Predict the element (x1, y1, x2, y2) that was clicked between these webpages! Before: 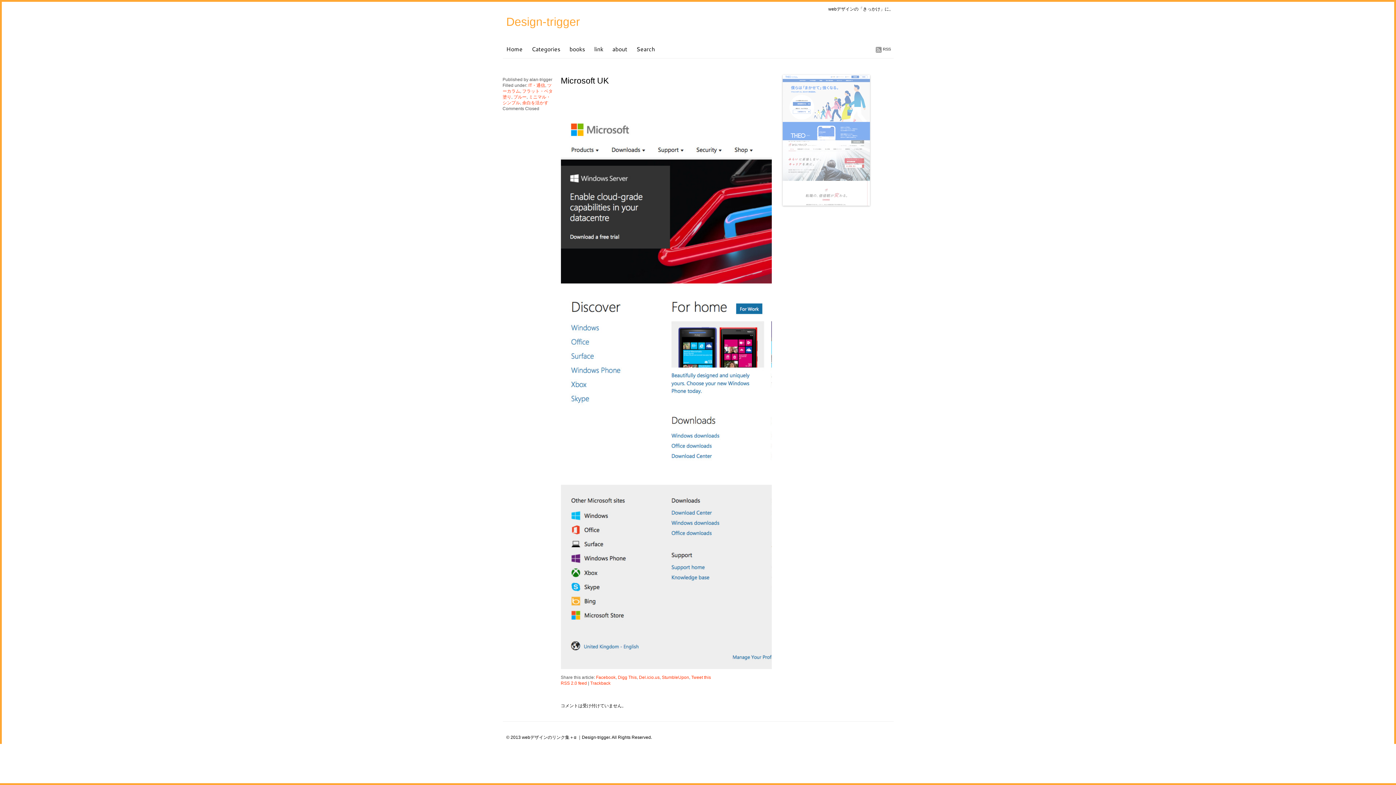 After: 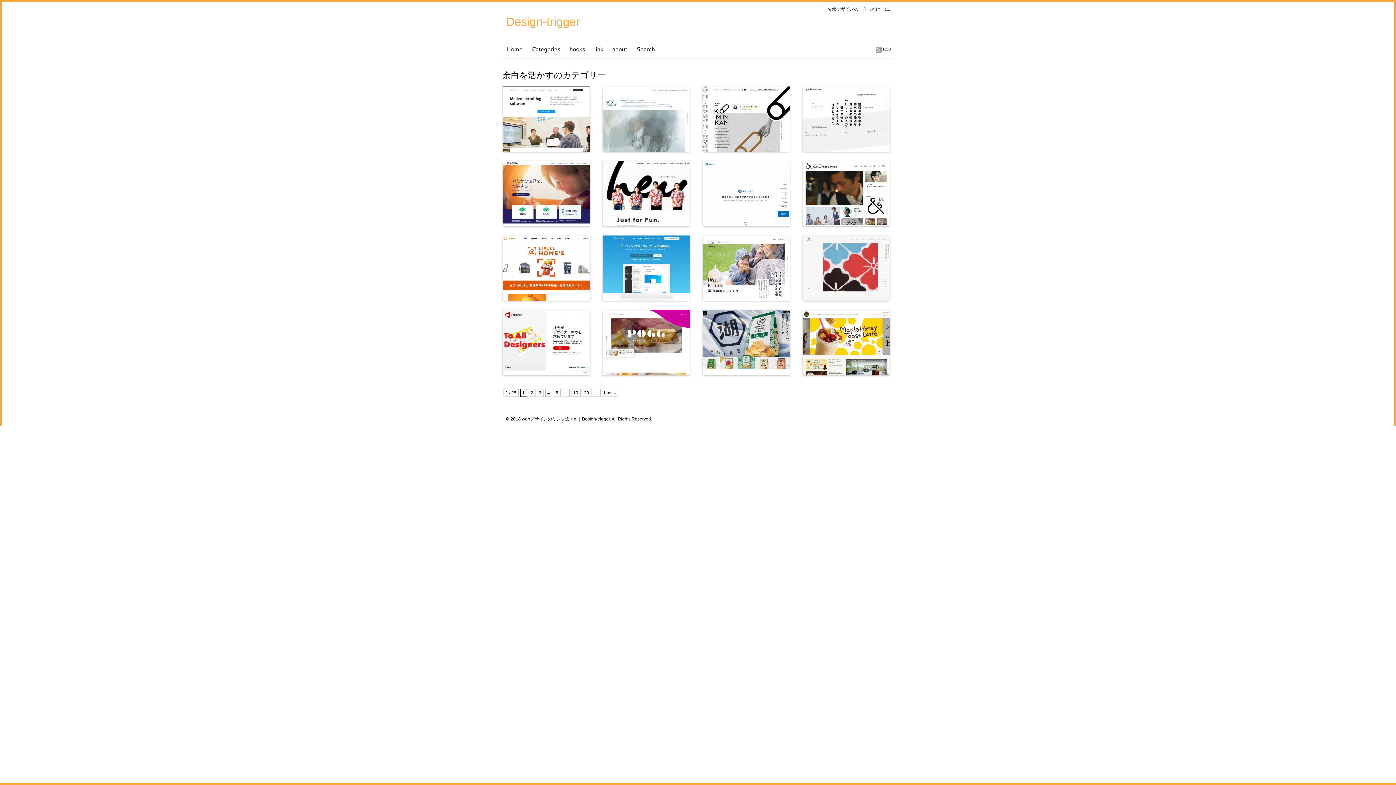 Action: label: 余白を活かす bbox: (522, 100, 548, 105)